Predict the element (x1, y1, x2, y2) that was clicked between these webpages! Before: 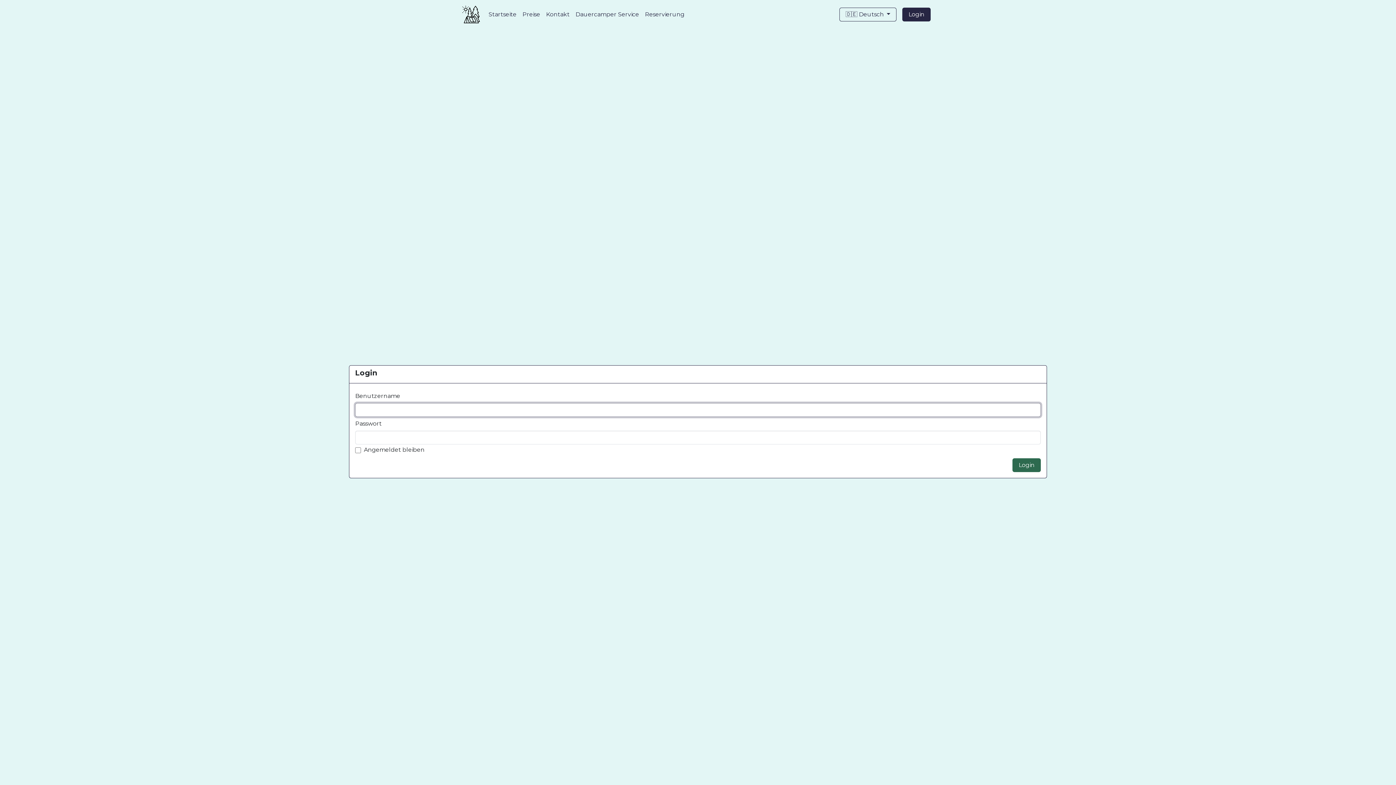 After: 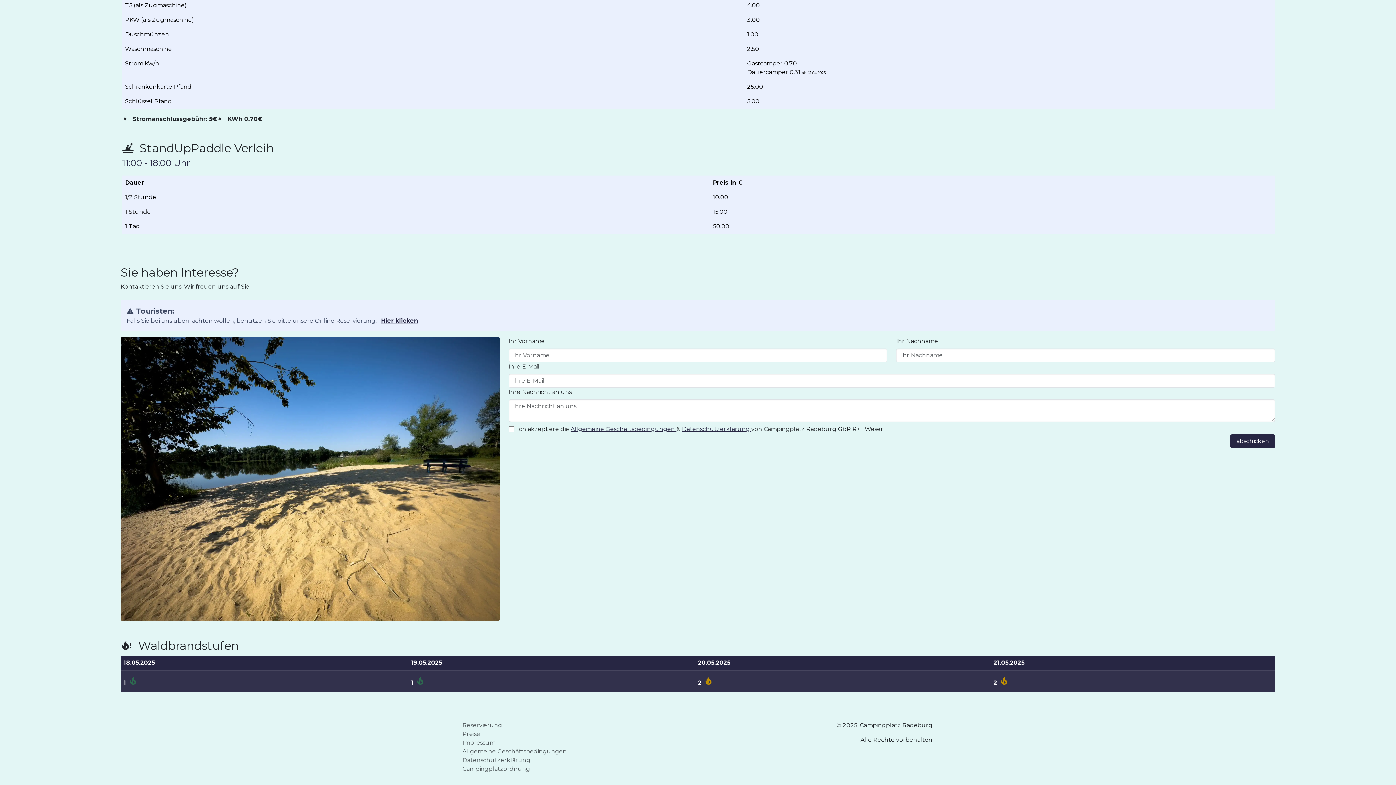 Action: bbox: (543, 7, 572, 21) label: Kontakt